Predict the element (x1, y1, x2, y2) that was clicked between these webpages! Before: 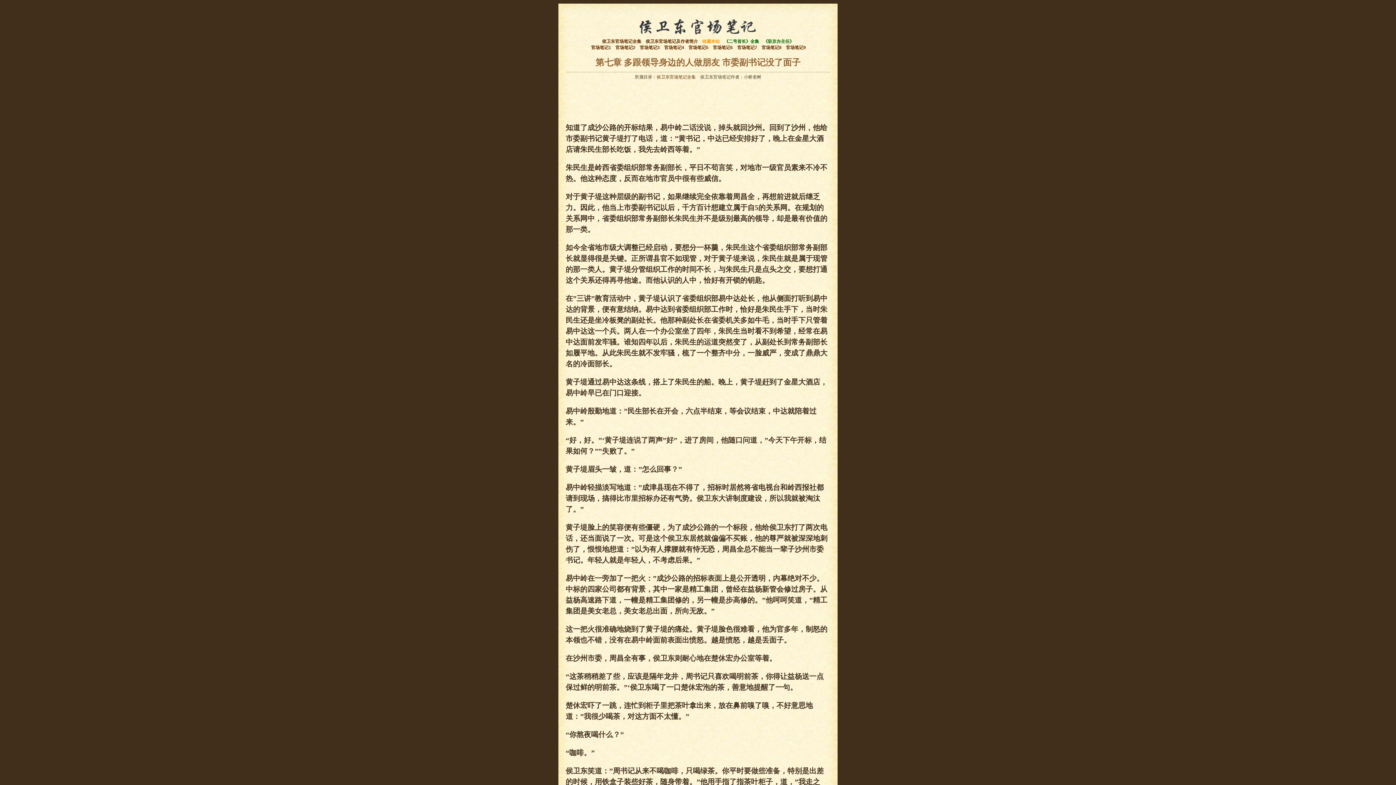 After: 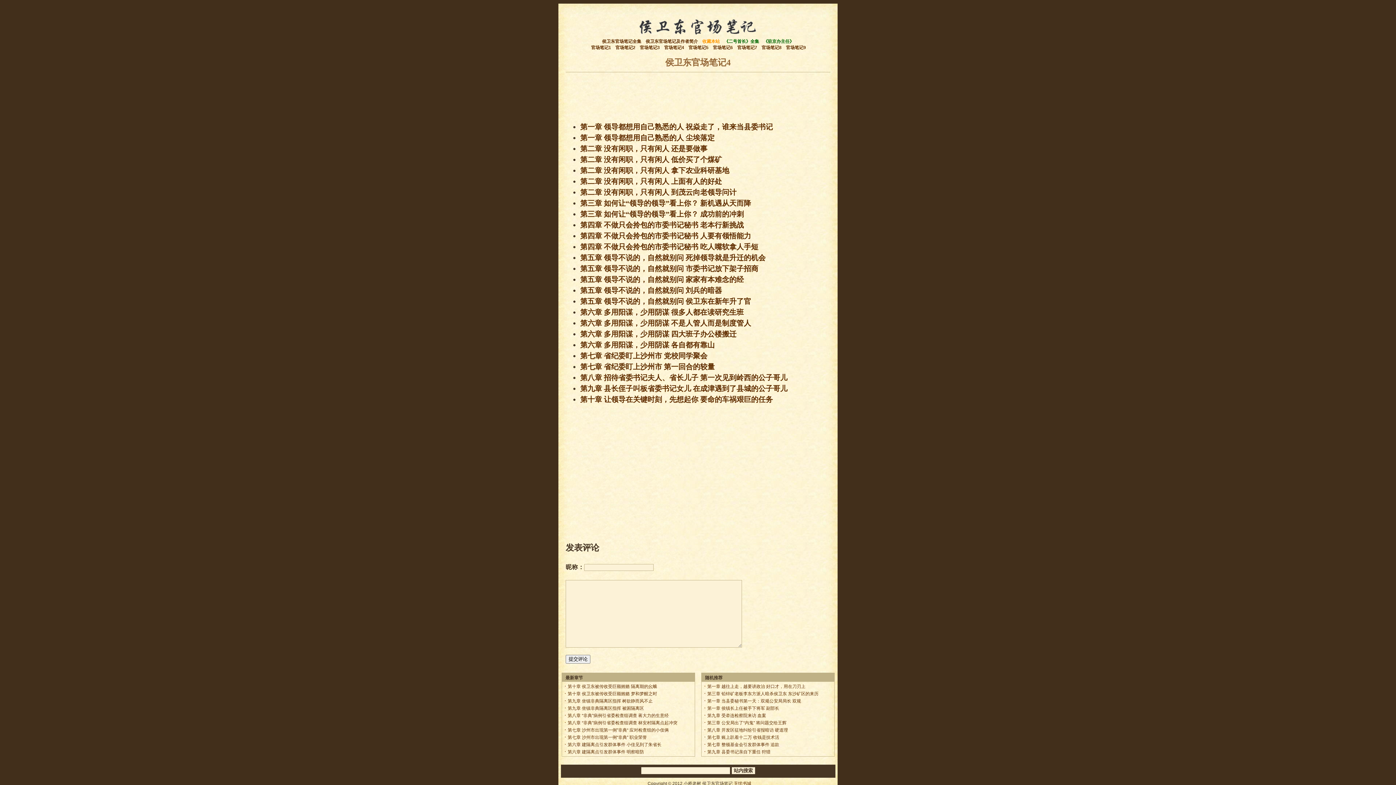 Action: bbox: (664, 45, 684, 50) label: 官场笔记4